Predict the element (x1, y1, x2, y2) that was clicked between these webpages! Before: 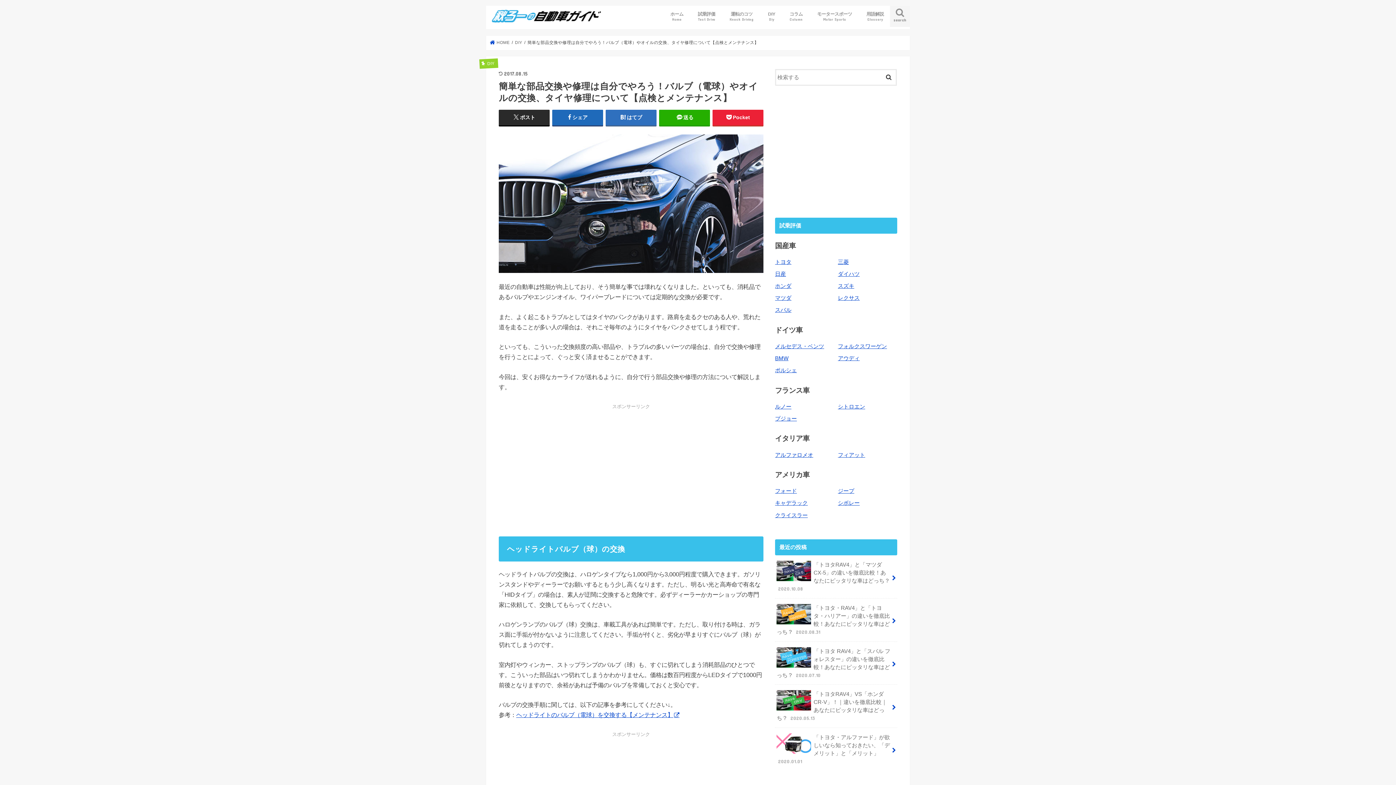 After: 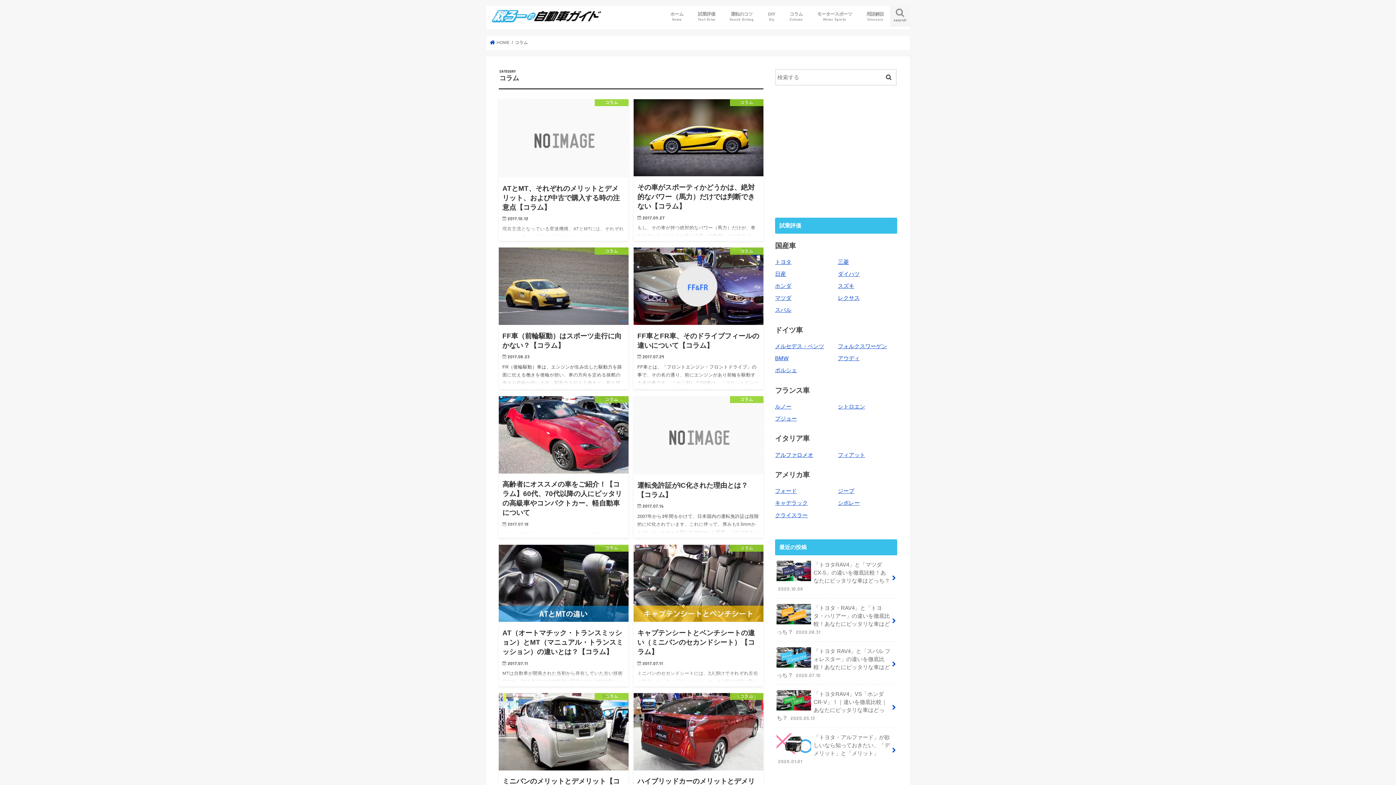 Action: label: コラム
Column bbox: (782, 5, 810, 26)